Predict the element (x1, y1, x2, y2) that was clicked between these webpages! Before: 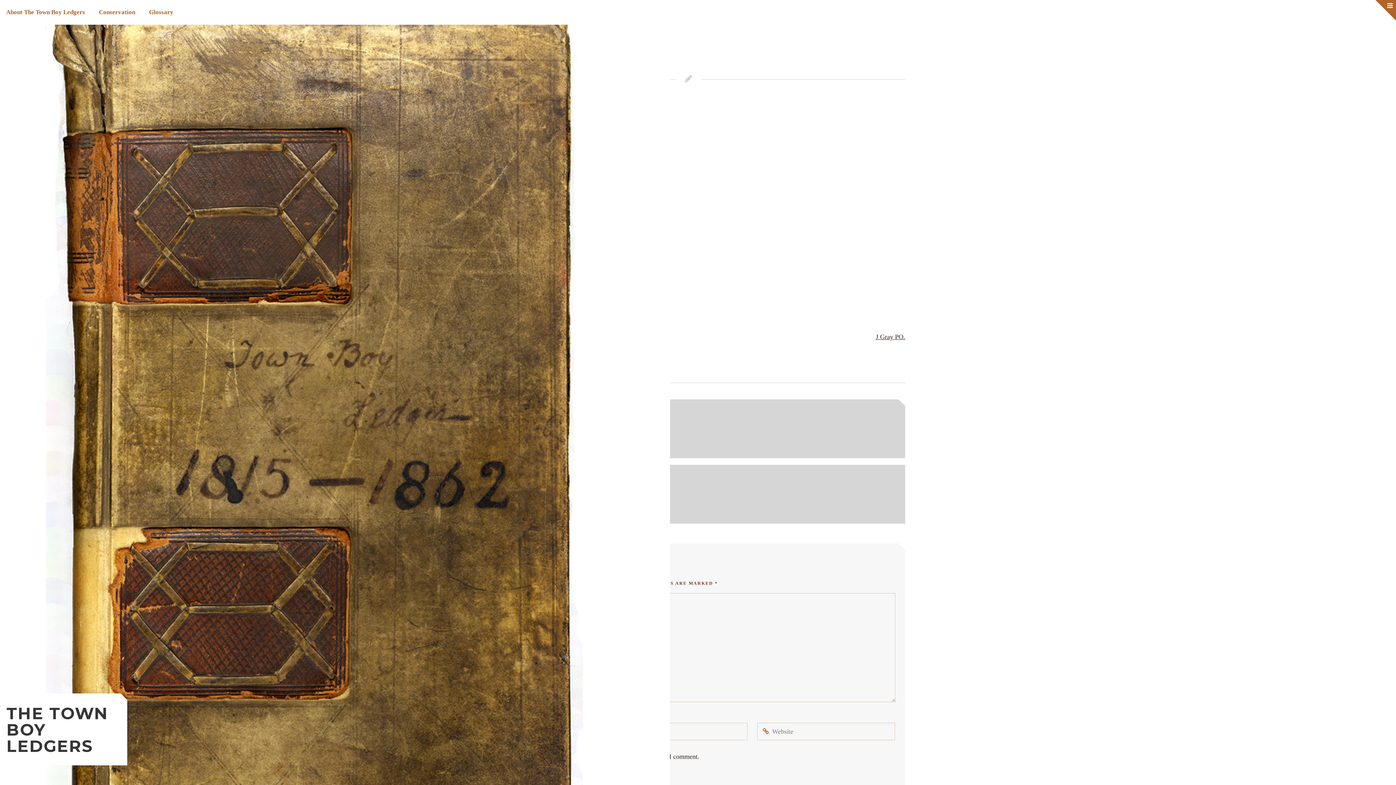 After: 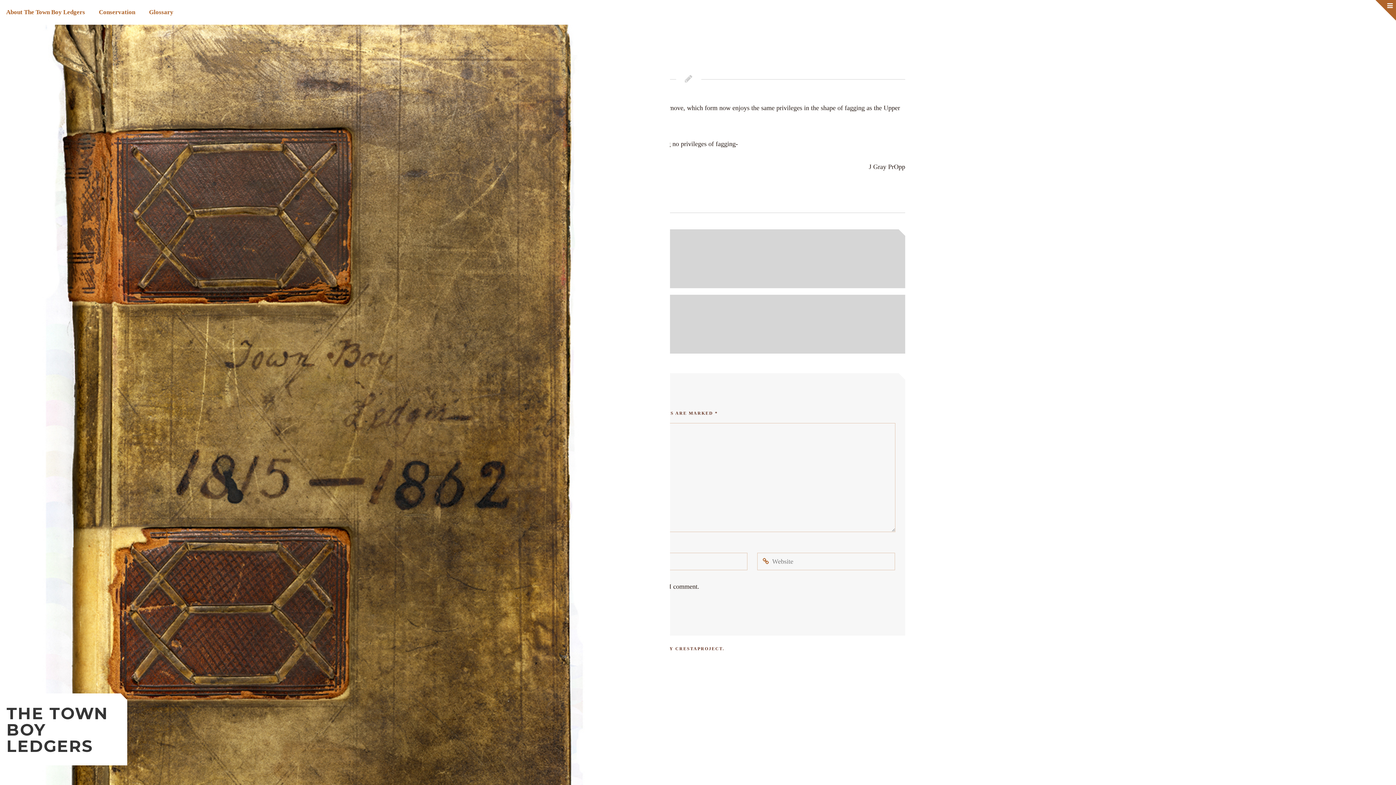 Action: label: PREVIOUS POST
Previous post:
No 486 bbox: (472, 399, 905, 458)